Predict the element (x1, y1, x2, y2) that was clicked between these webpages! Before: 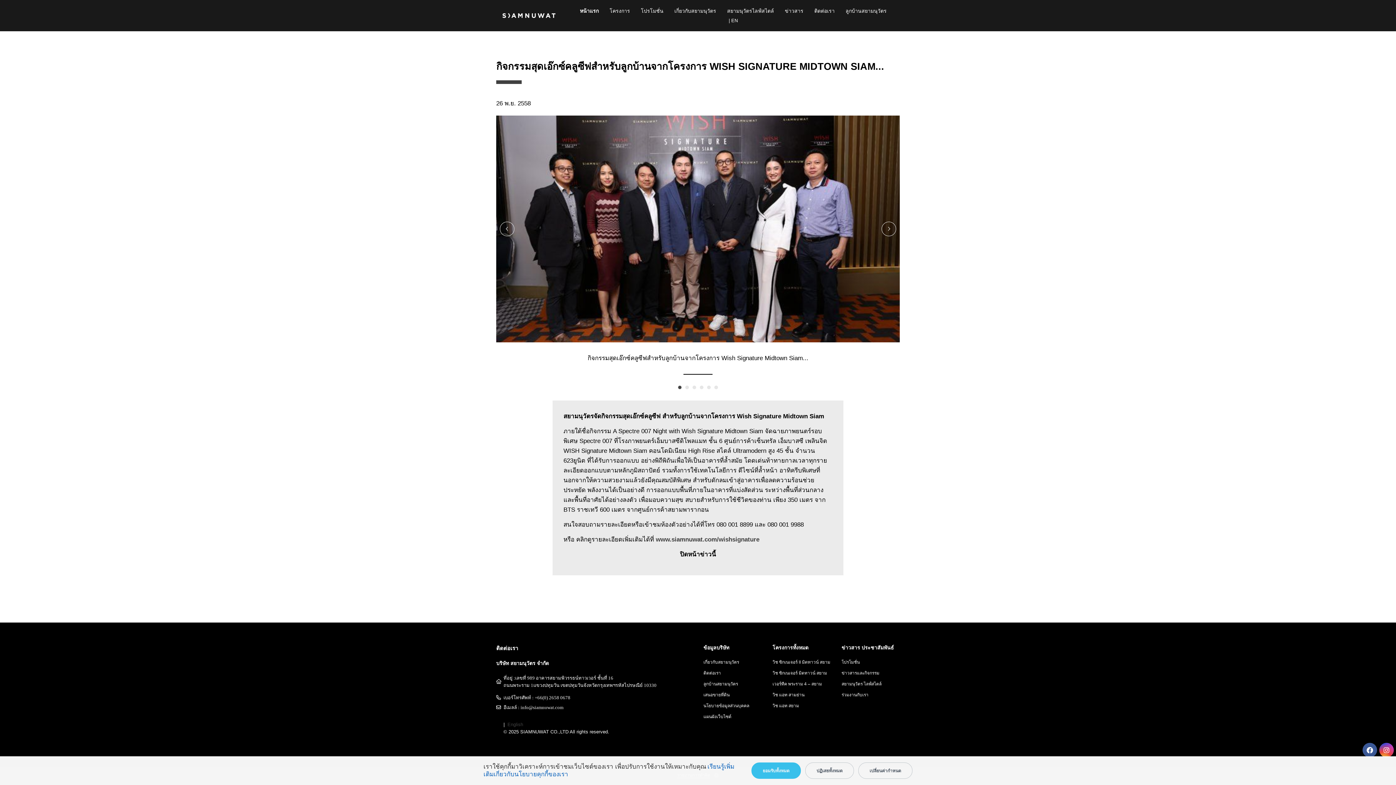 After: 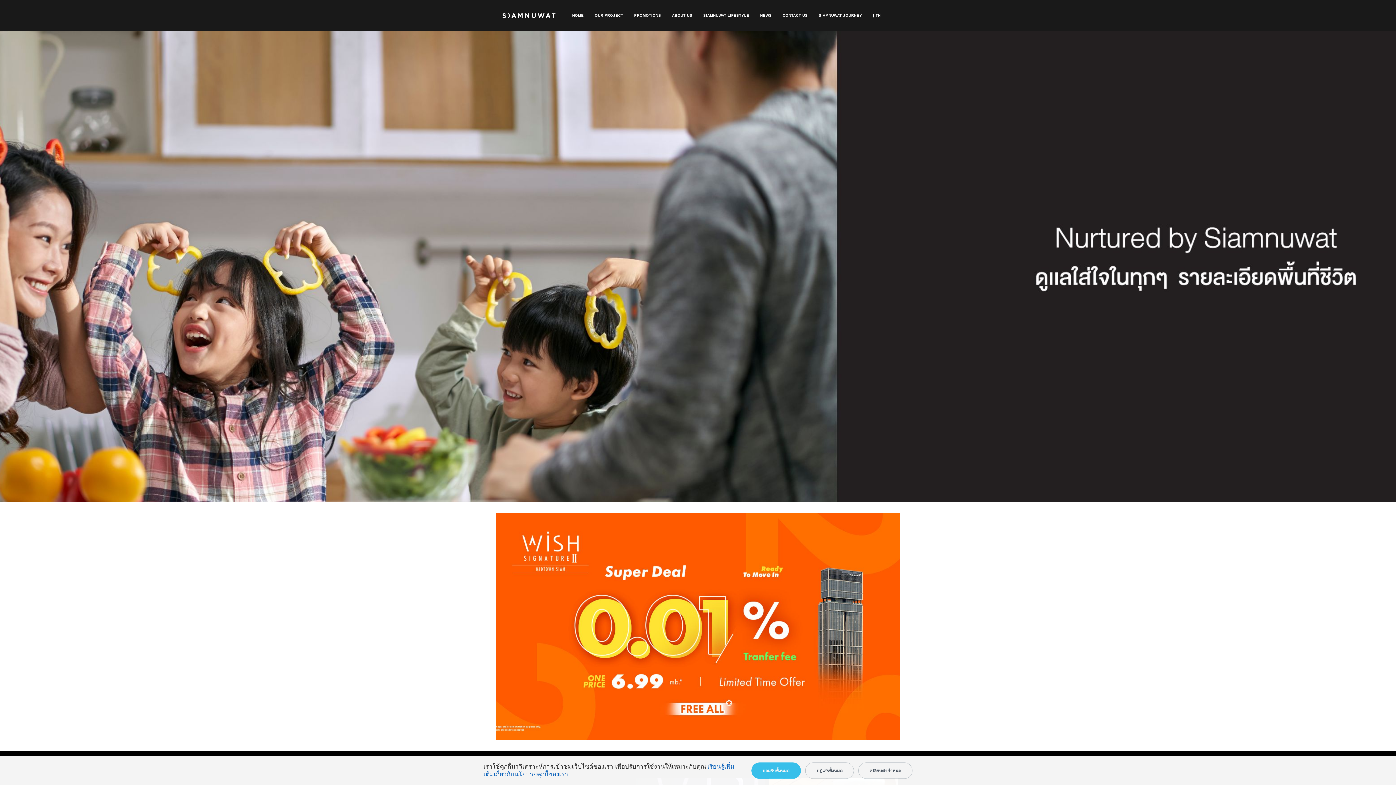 Action: bbox: (728, 16, 738, 25) label: | EN